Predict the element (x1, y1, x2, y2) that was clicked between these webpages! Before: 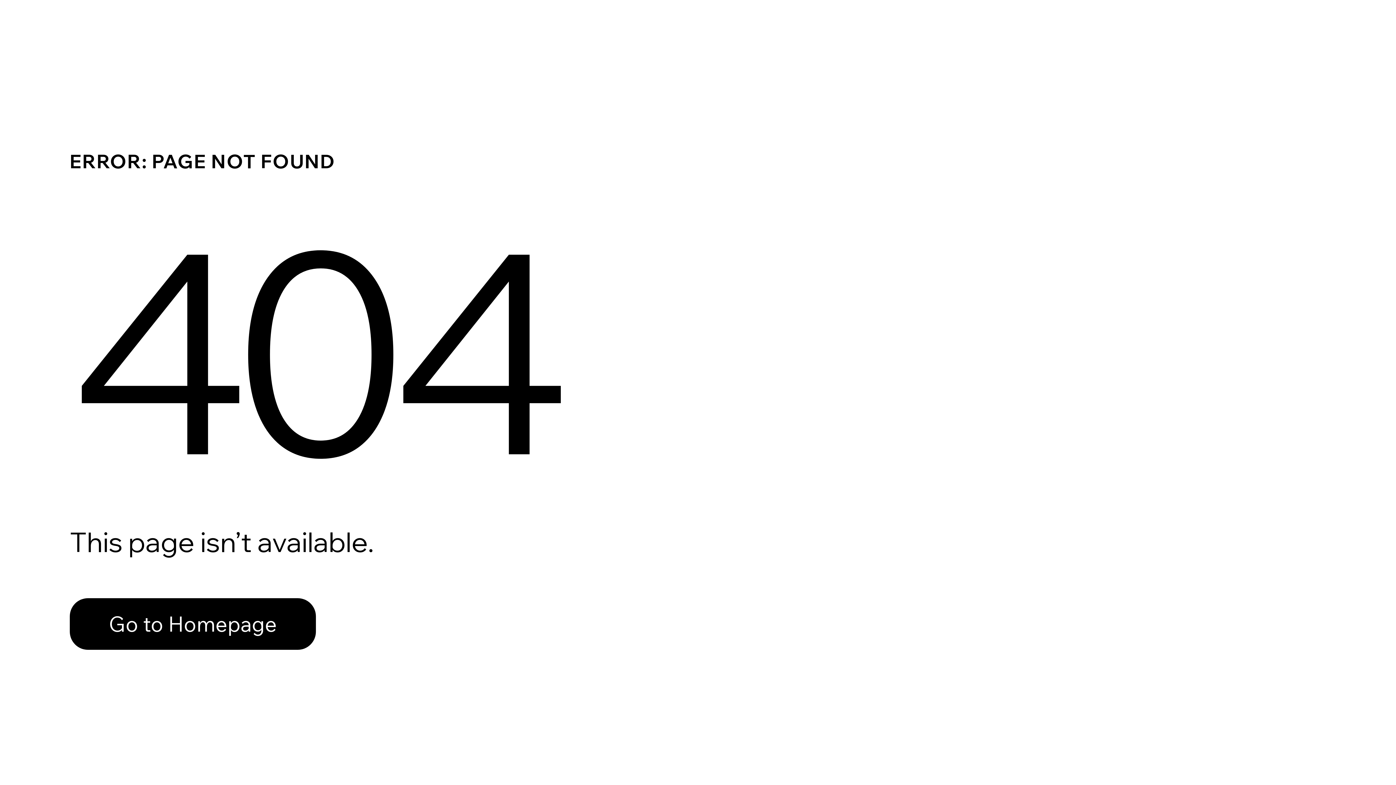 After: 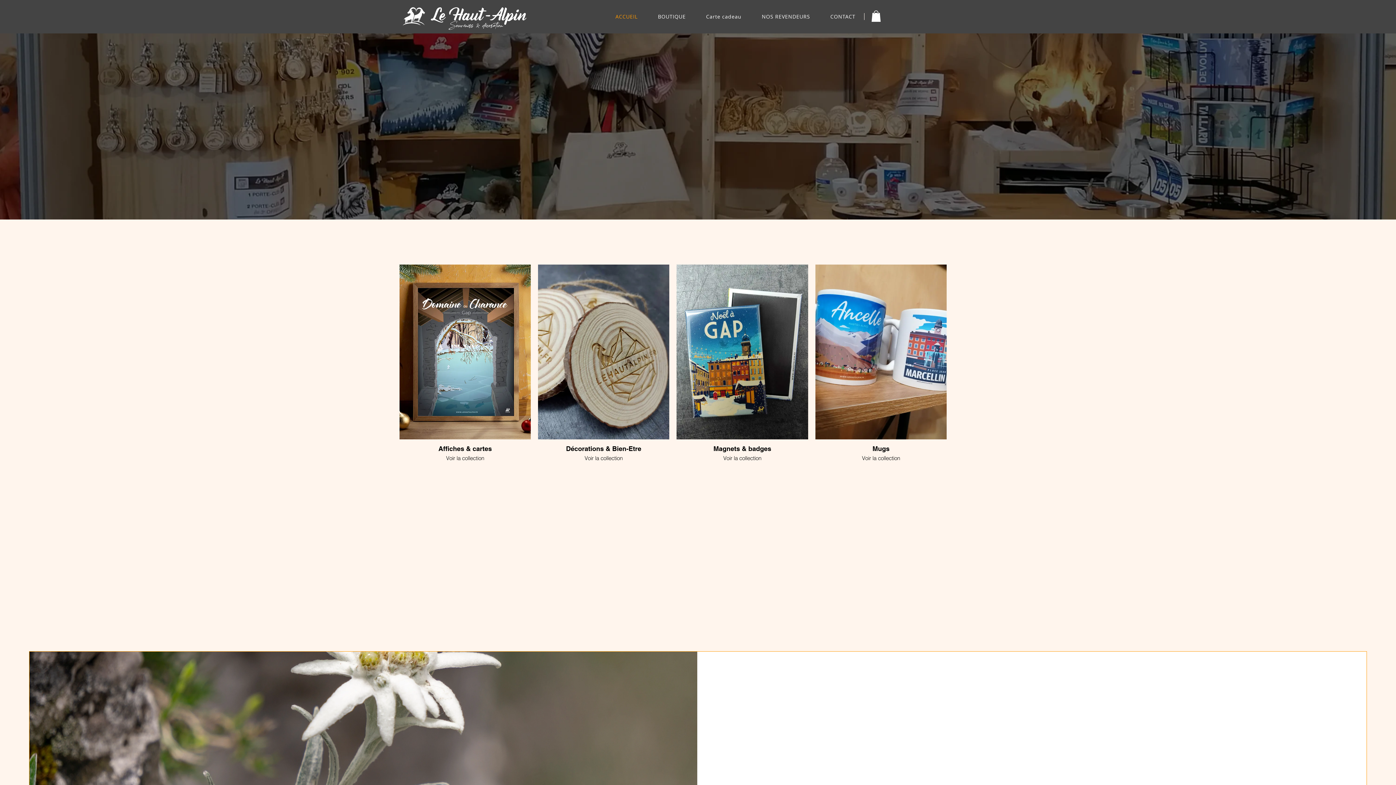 Action: label: Go to Homepage bbox: (69, 582, 768, 659)